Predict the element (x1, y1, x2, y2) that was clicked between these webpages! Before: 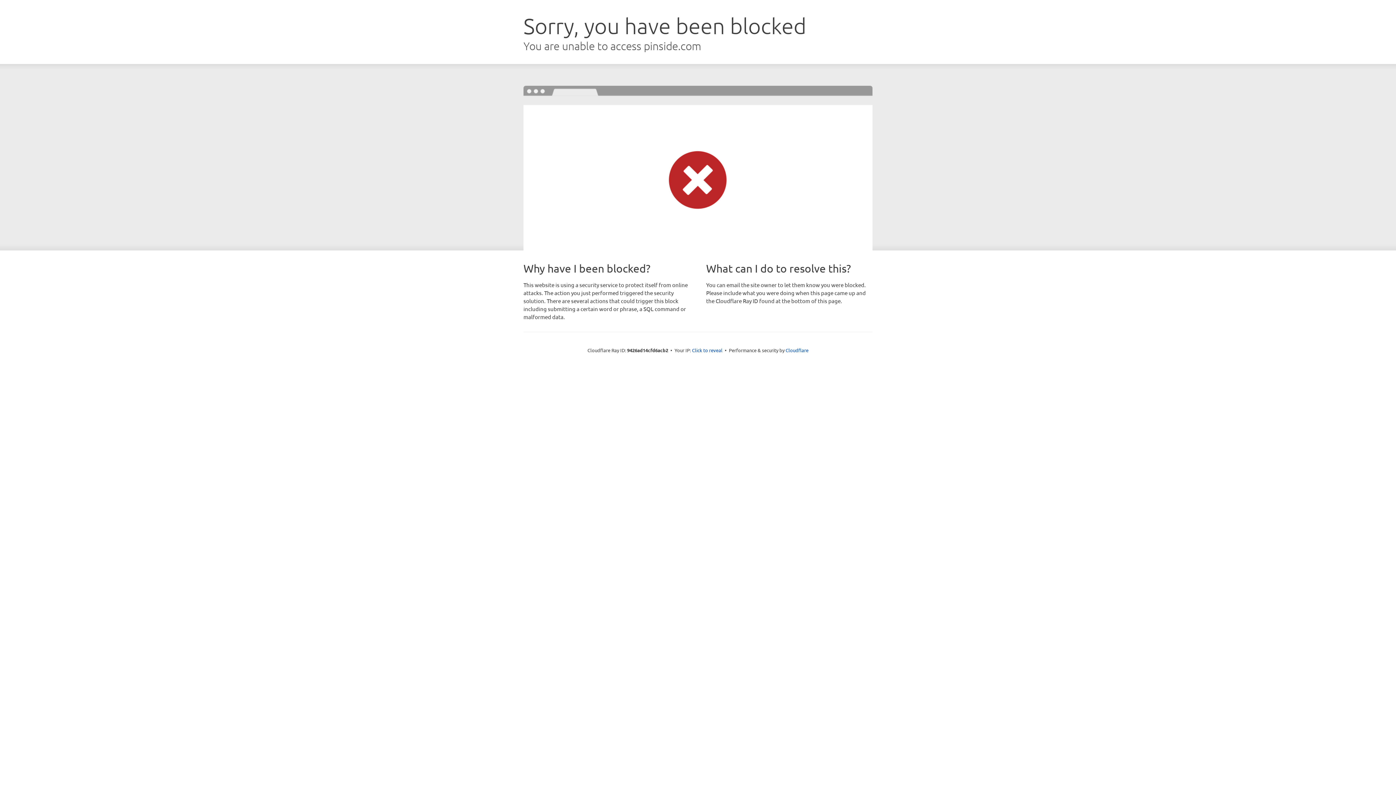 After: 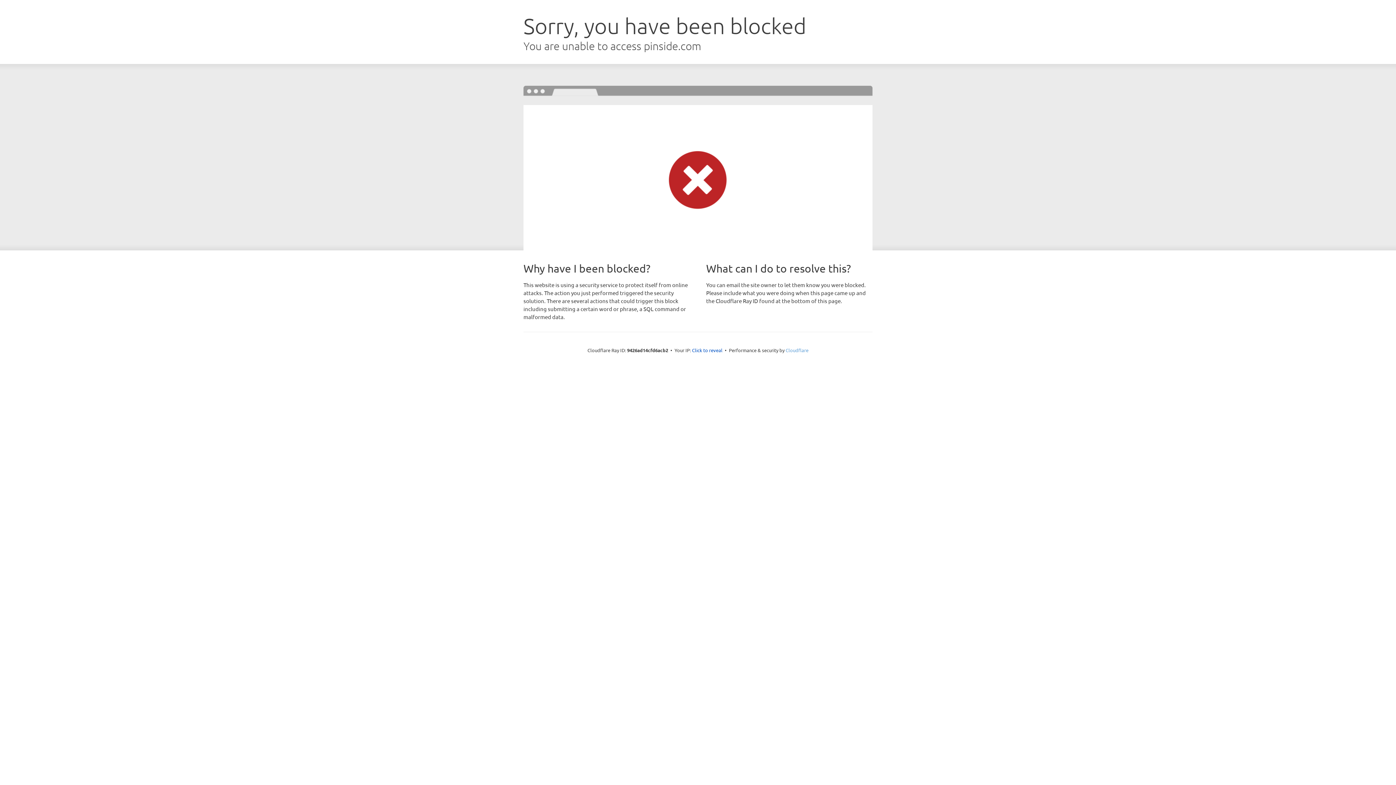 Action: label: Cloudflare bbox: (785, 347, 808, 353)